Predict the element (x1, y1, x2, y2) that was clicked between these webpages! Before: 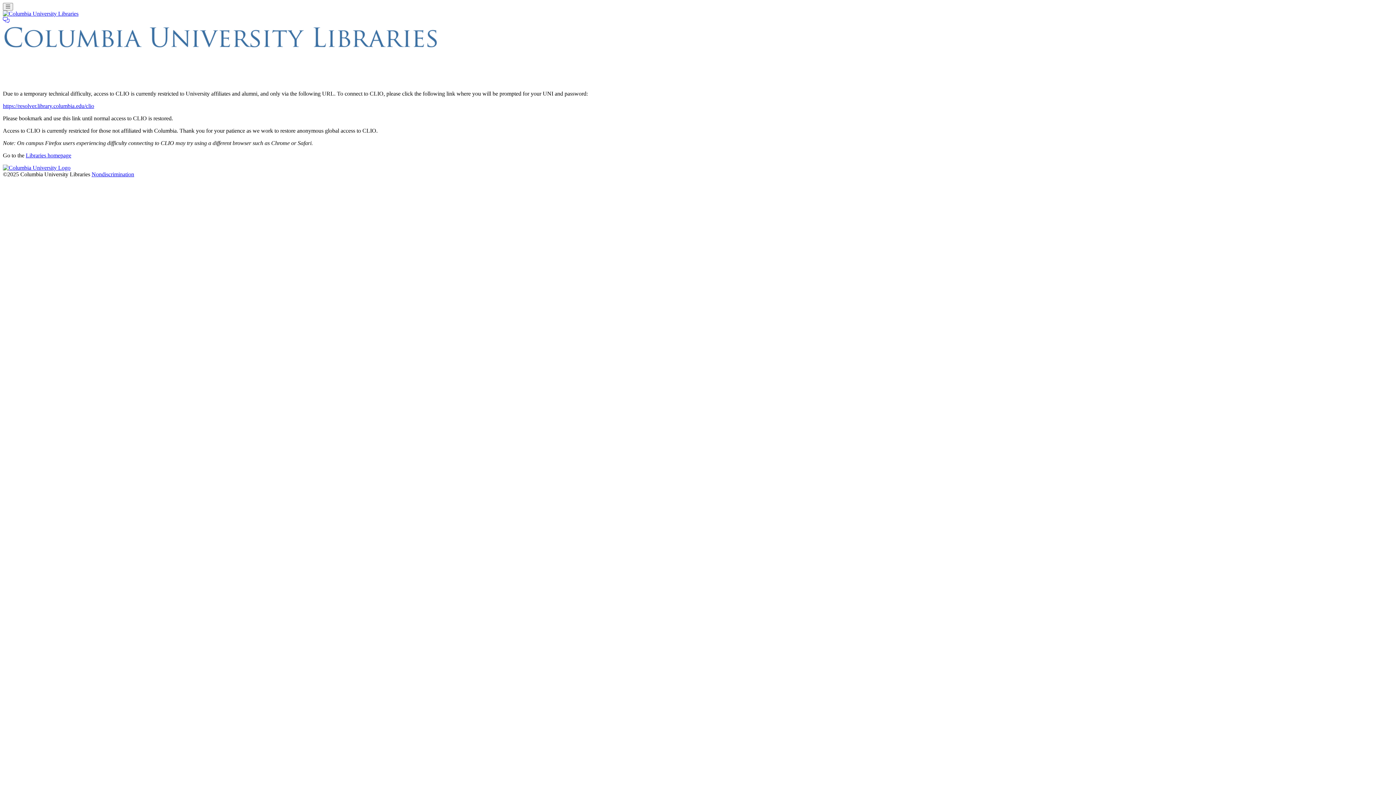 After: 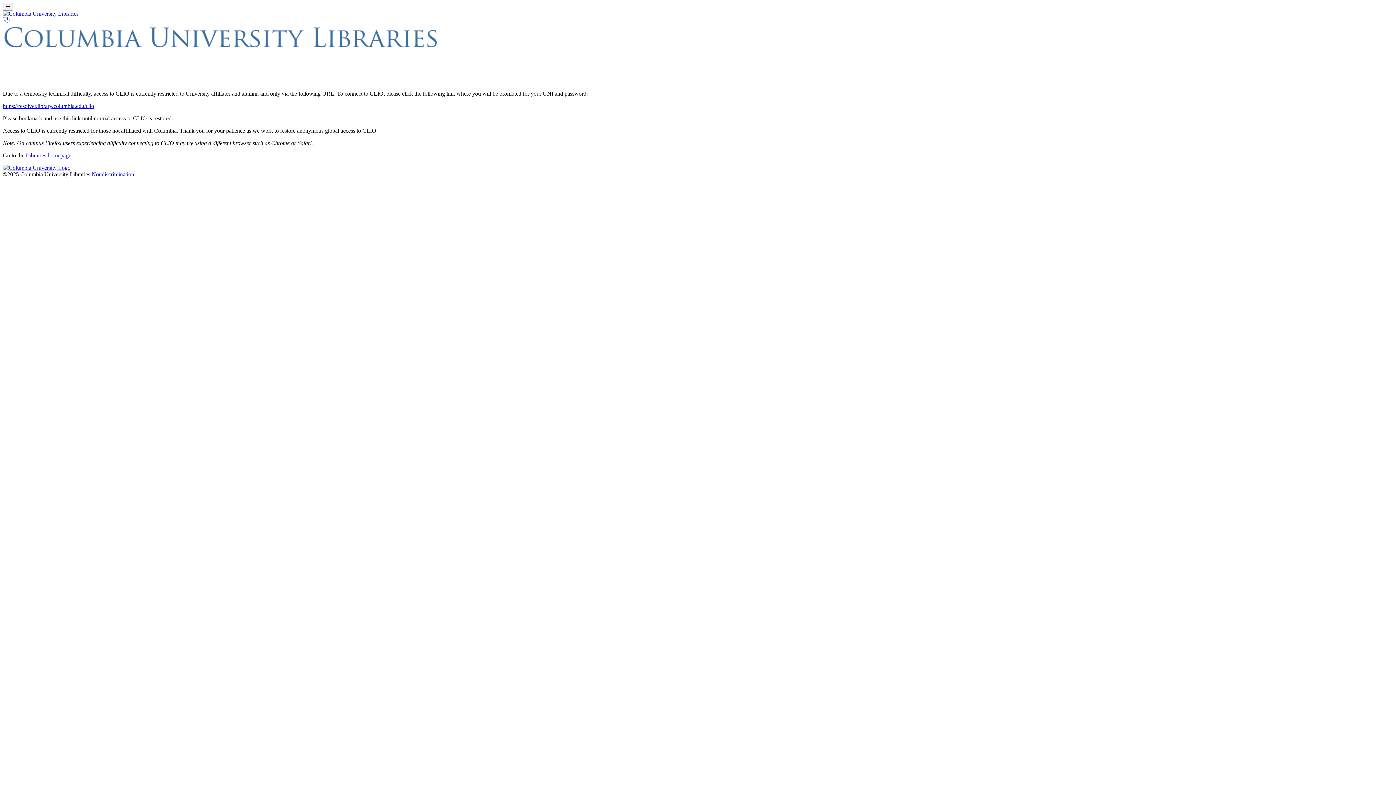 Action: bbox: (91, 171, 134, 177) label: Nondiscrimination